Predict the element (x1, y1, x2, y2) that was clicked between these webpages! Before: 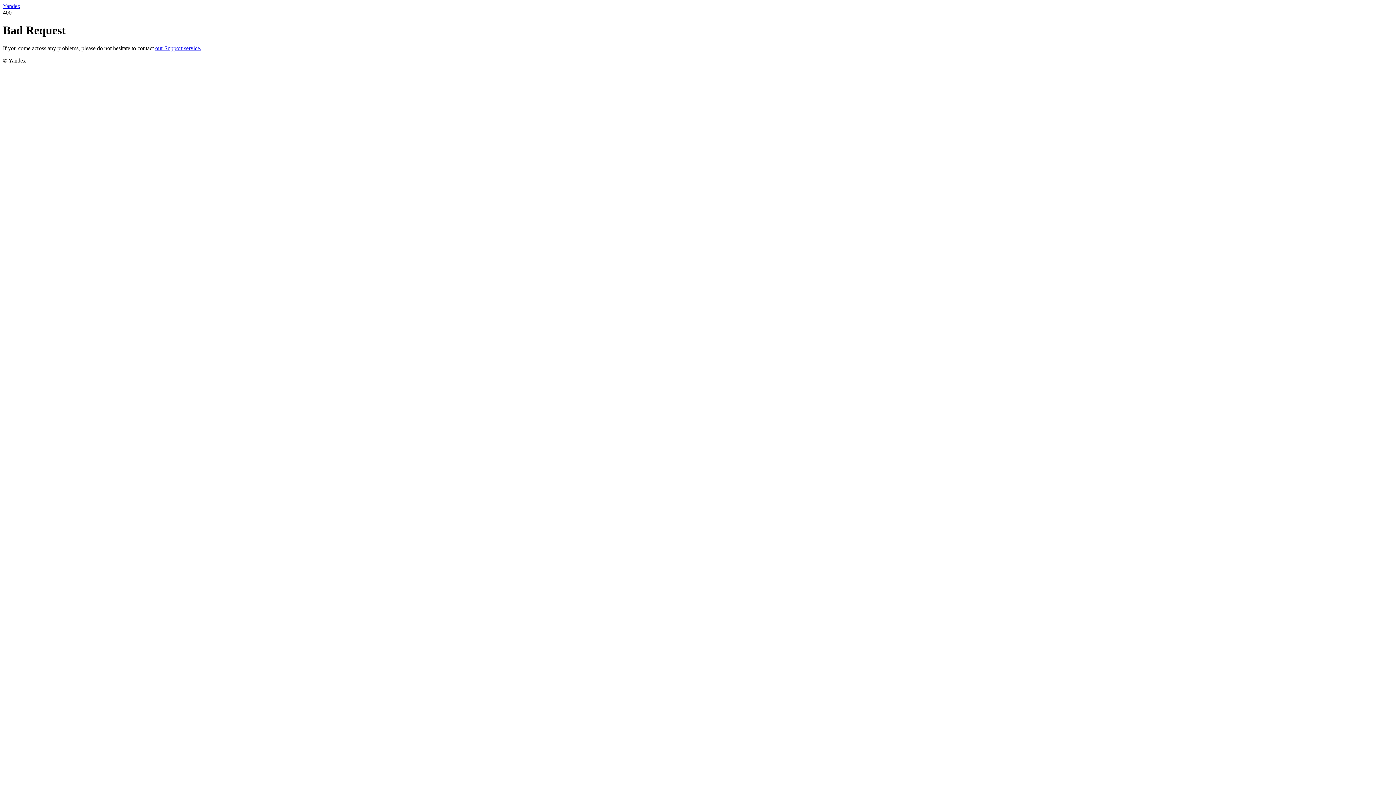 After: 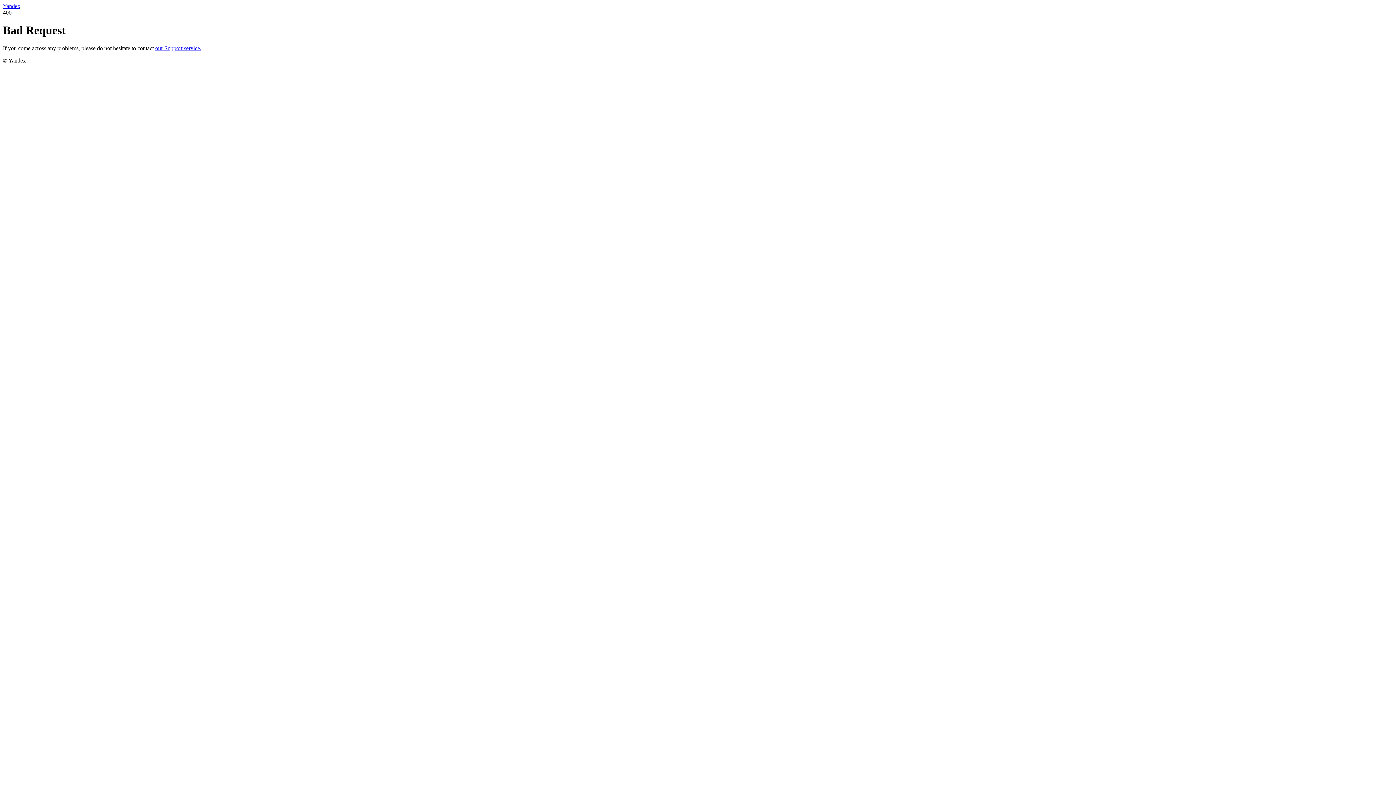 Action: bbox: (155, 45, 201, 51) label: our Support service.